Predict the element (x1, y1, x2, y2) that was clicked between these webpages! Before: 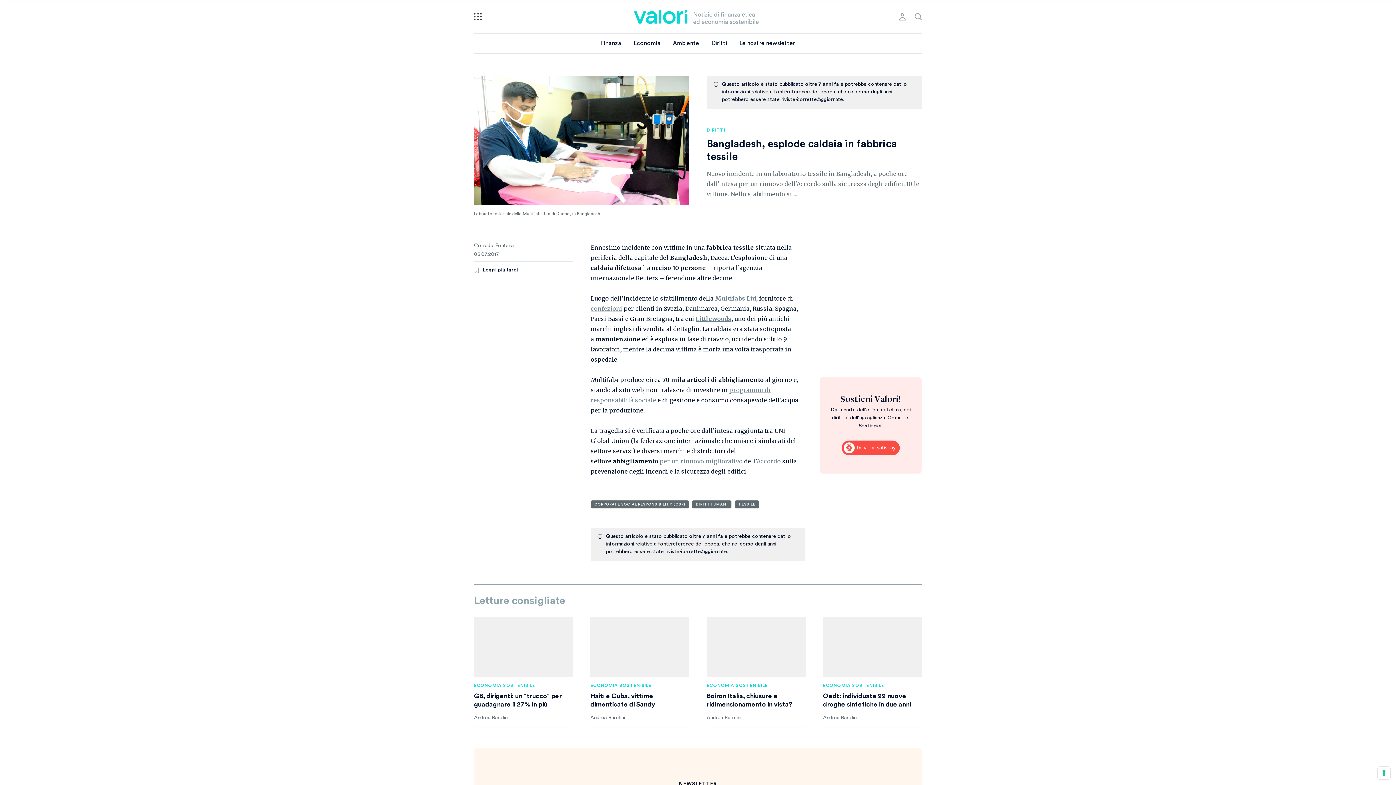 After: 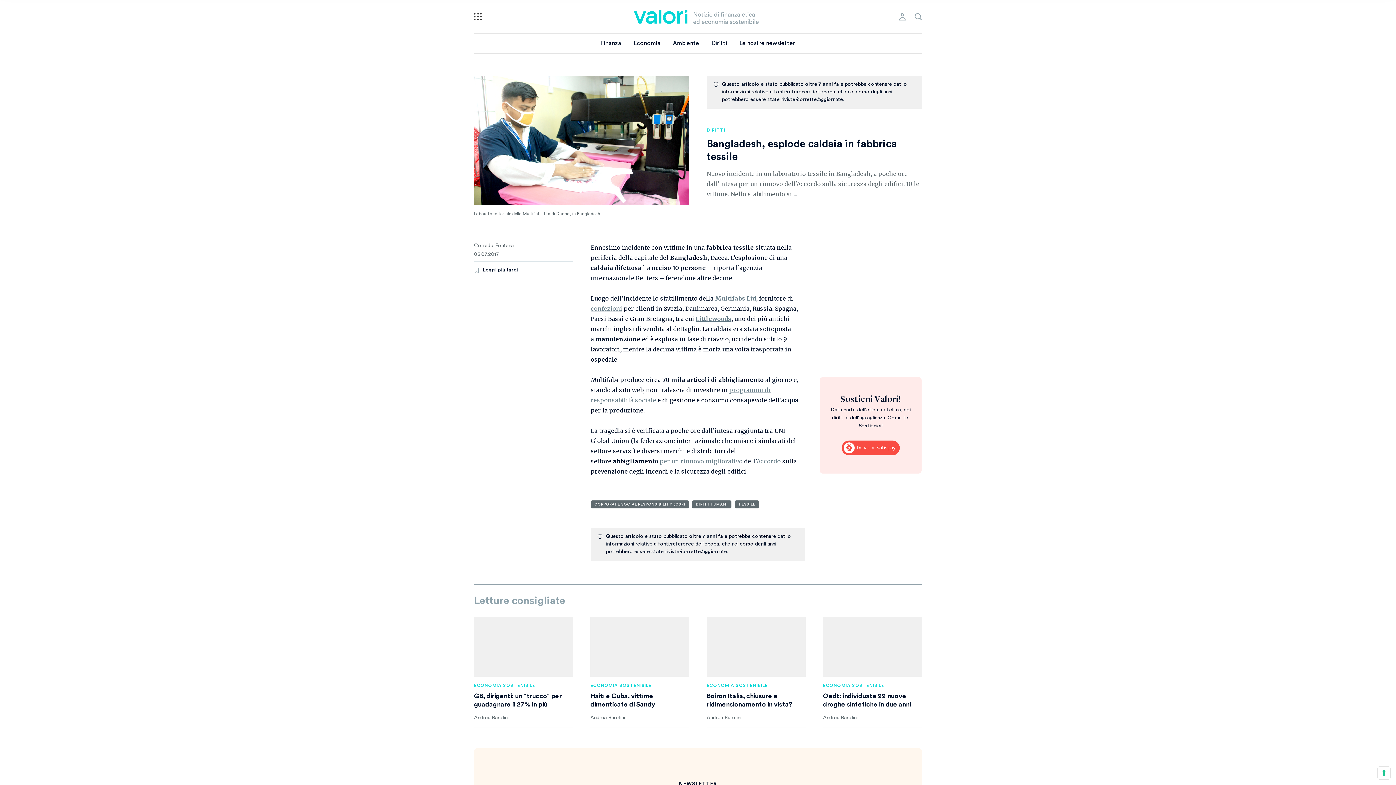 Action: label: Dona con Satispay bbox: (841, 440, 900, 455)